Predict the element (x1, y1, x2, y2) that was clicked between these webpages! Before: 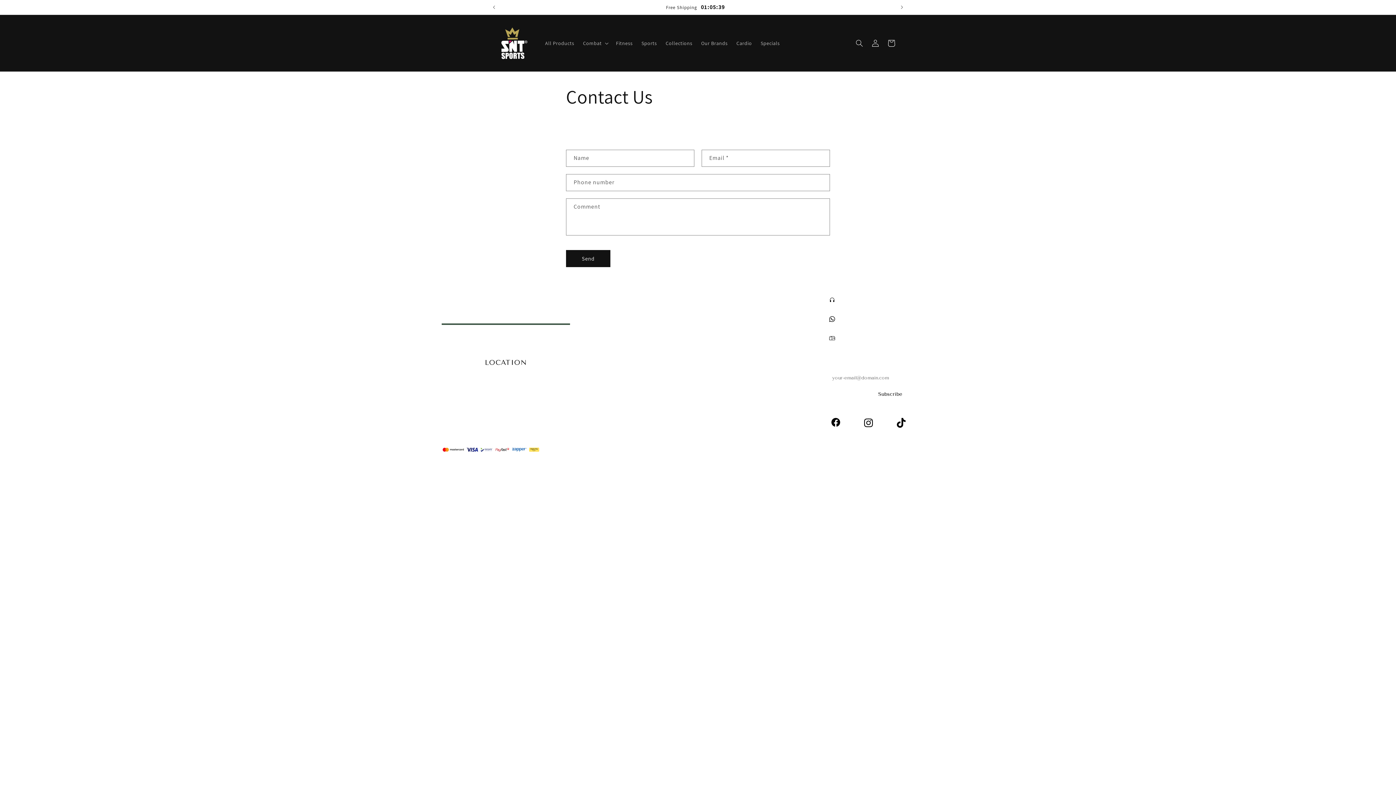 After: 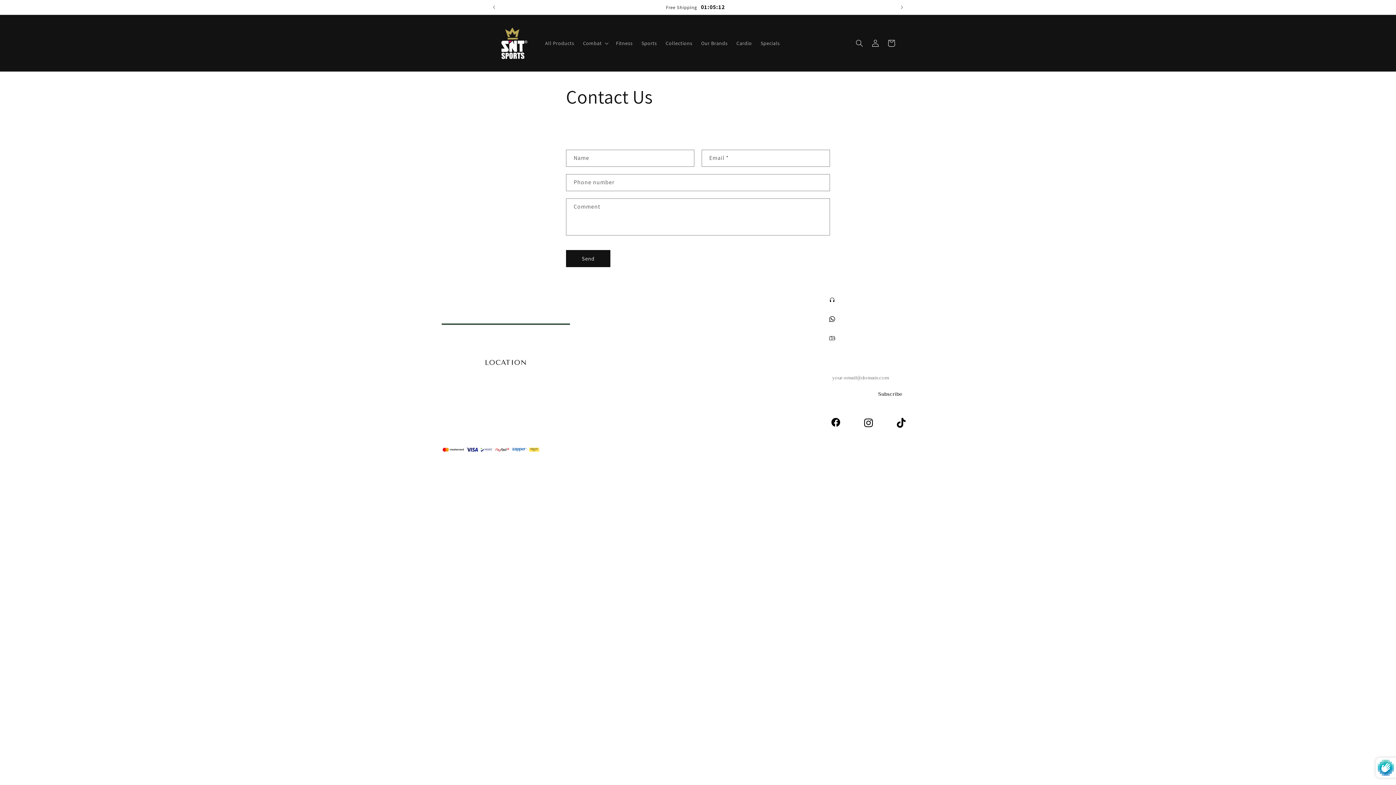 Action: label: Subscribe bbox: (826, 386, 954, 402)